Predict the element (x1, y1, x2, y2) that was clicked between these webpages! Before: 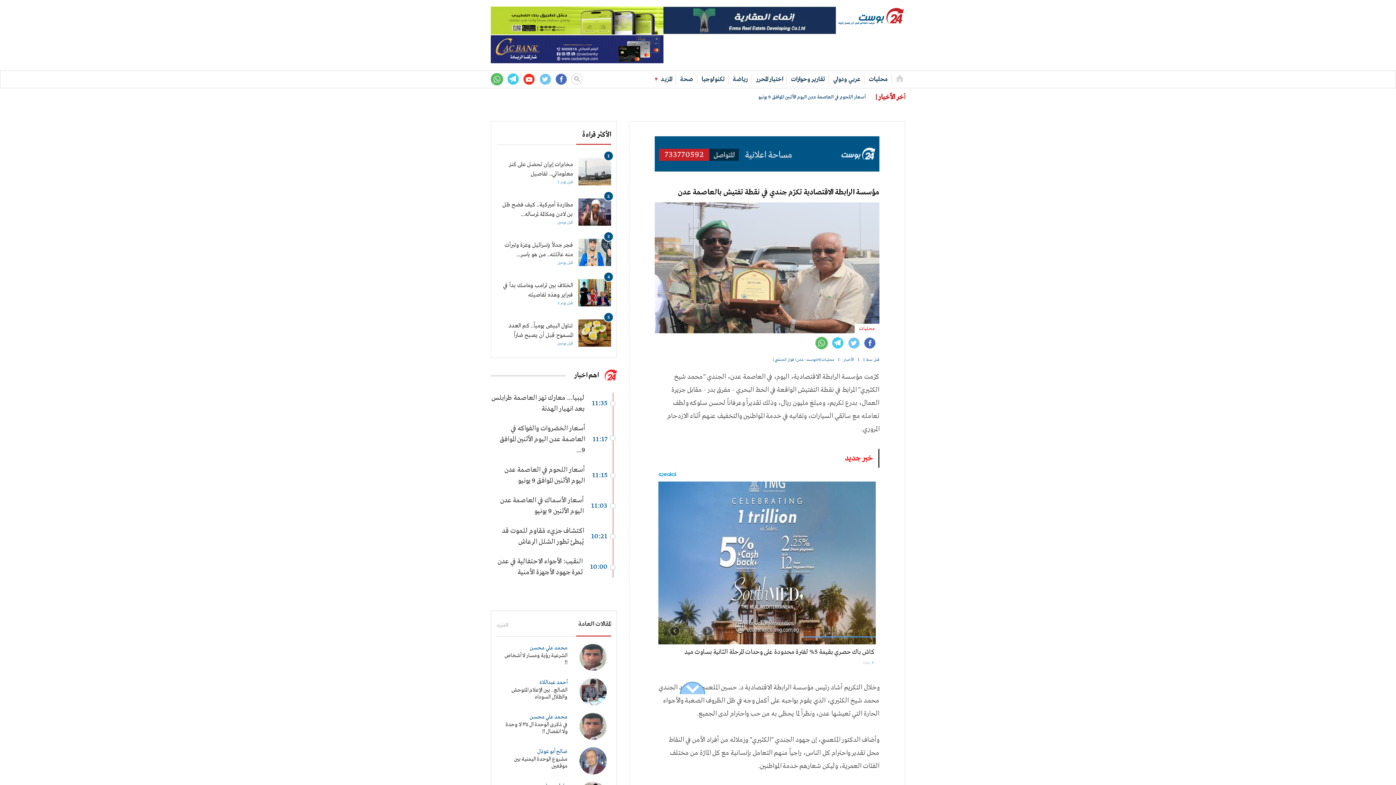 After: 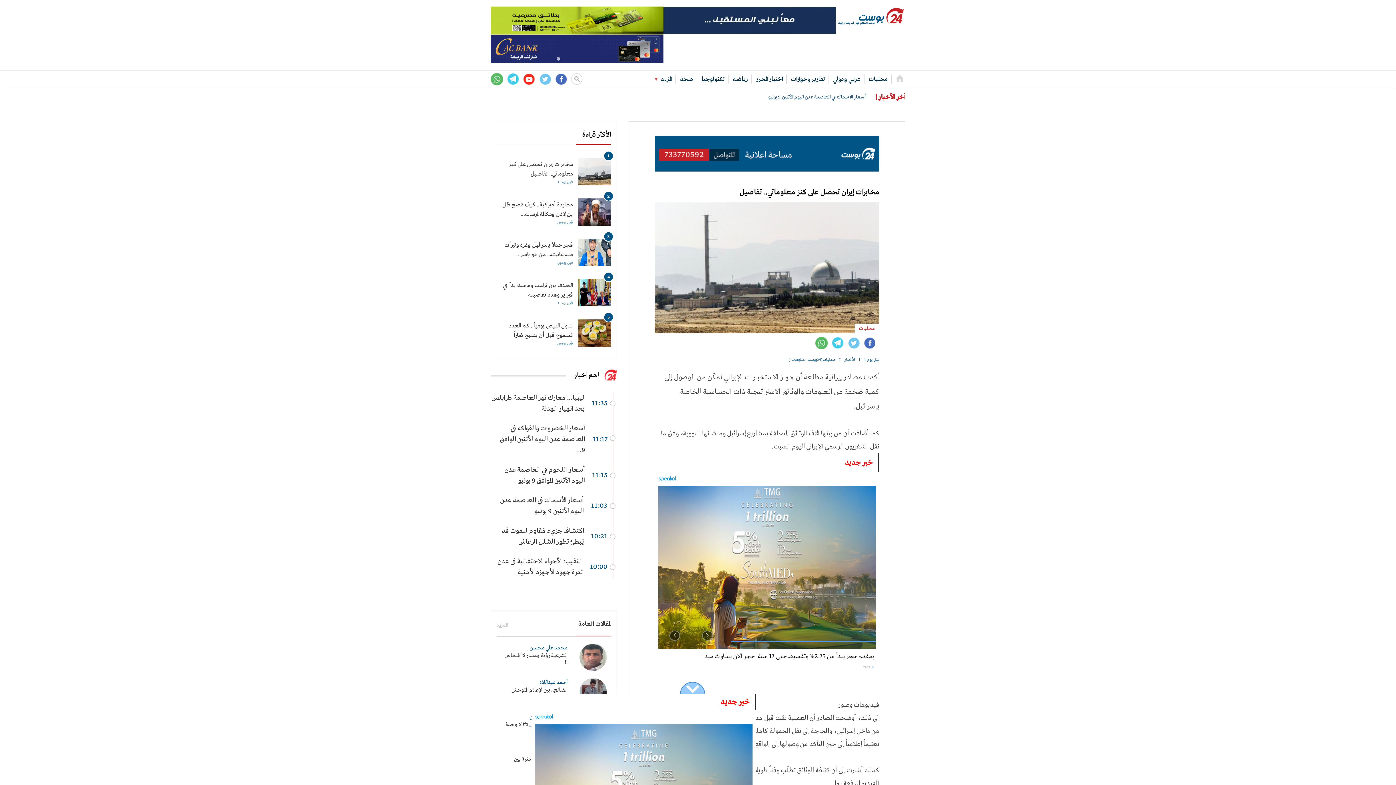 Action: label: مخابرات إيران تحصل على كنز معلوماتي.. تفاصيل
قبل يوم 1 bbox: (496, 158, 611, 185)